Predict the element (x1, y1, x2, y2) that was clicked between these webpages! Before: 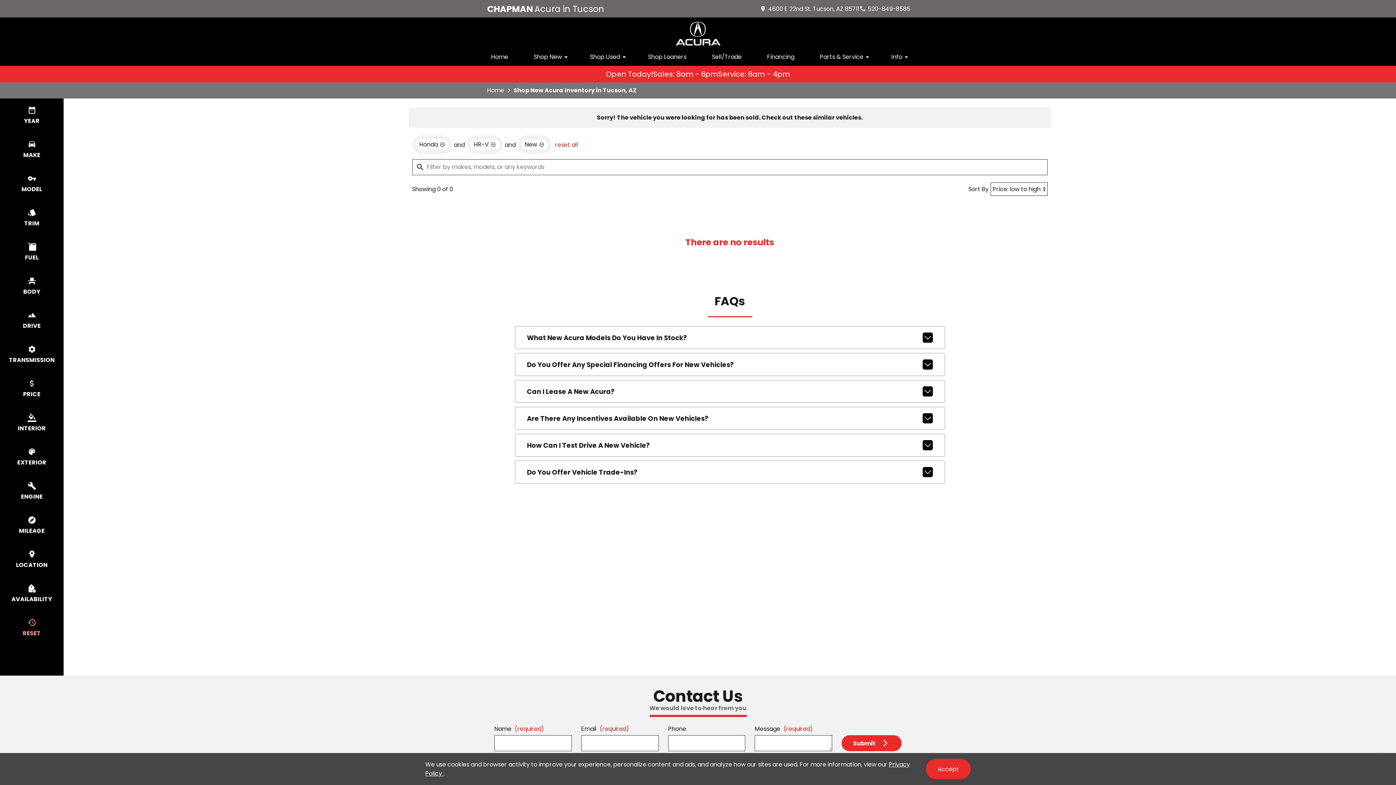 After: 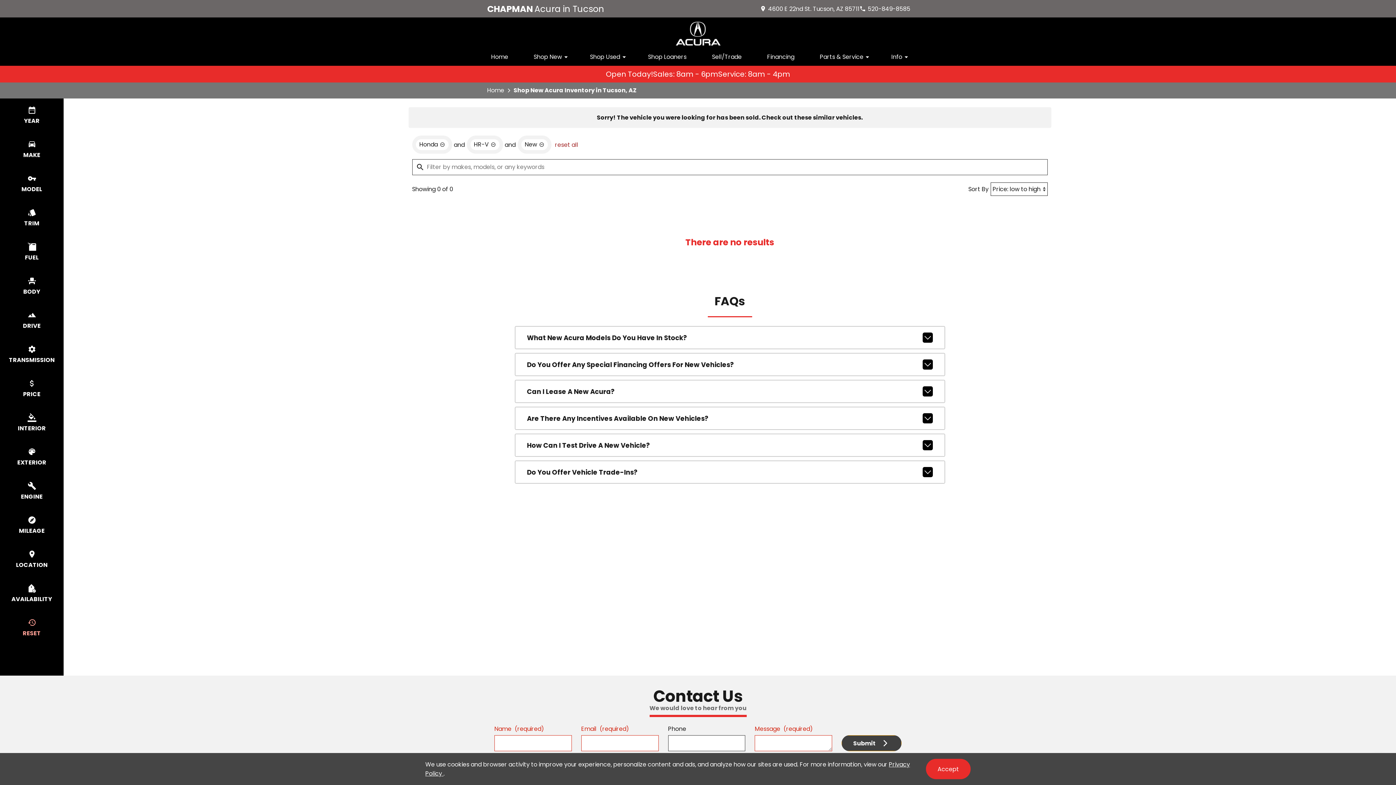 Action: label: Submit bbox: (841, 735, 901, 751)